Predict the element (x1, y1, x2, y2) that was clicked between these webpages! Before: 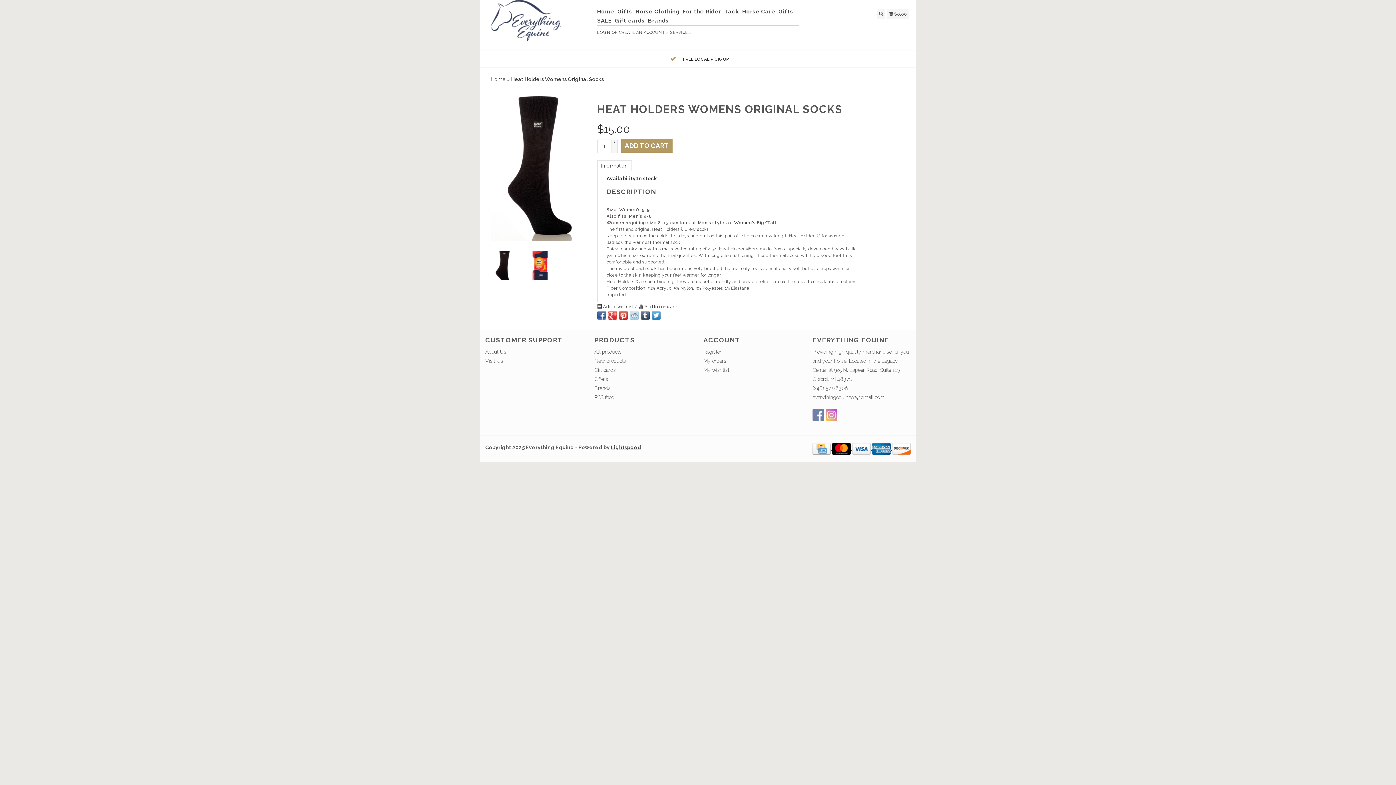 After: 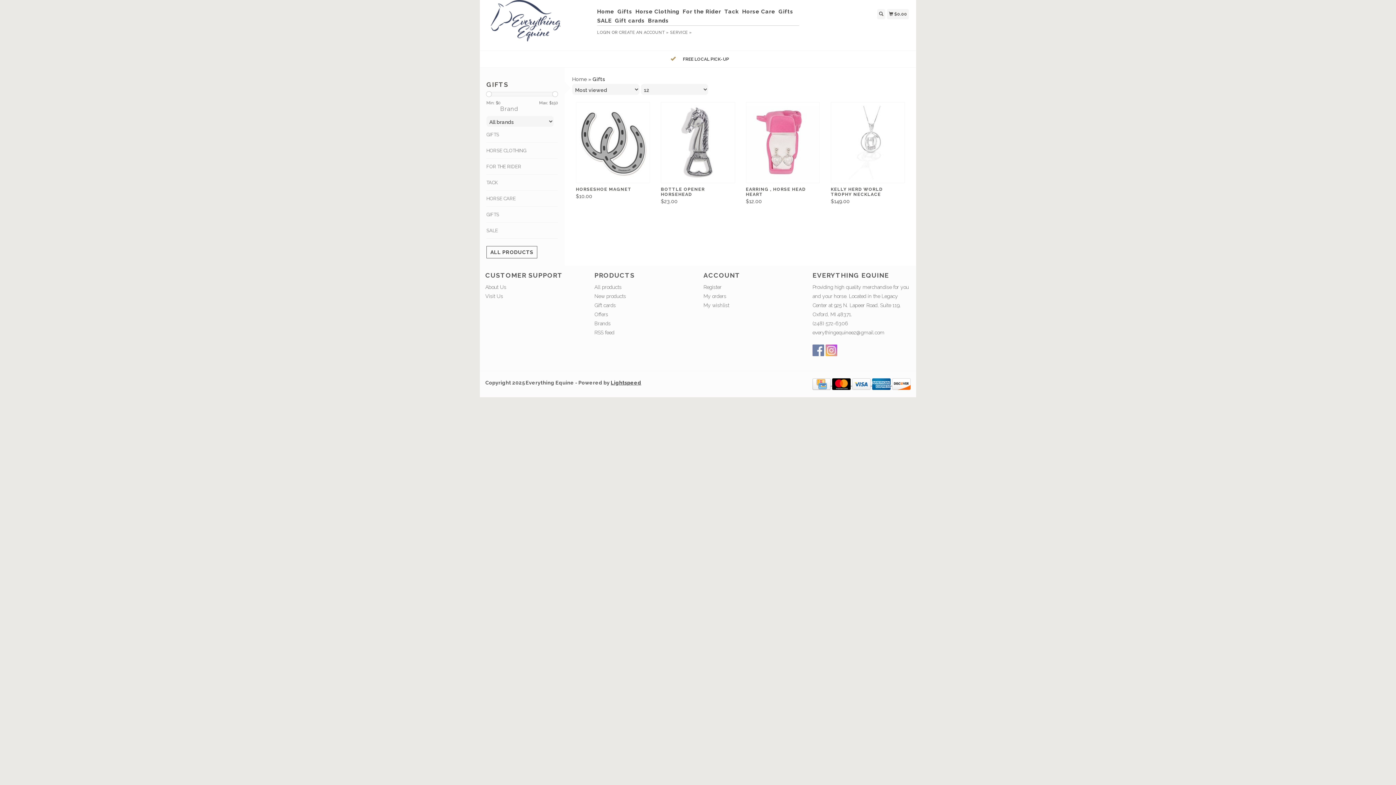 Action: label: Gifts bbox: (778, 7, 795, 16)